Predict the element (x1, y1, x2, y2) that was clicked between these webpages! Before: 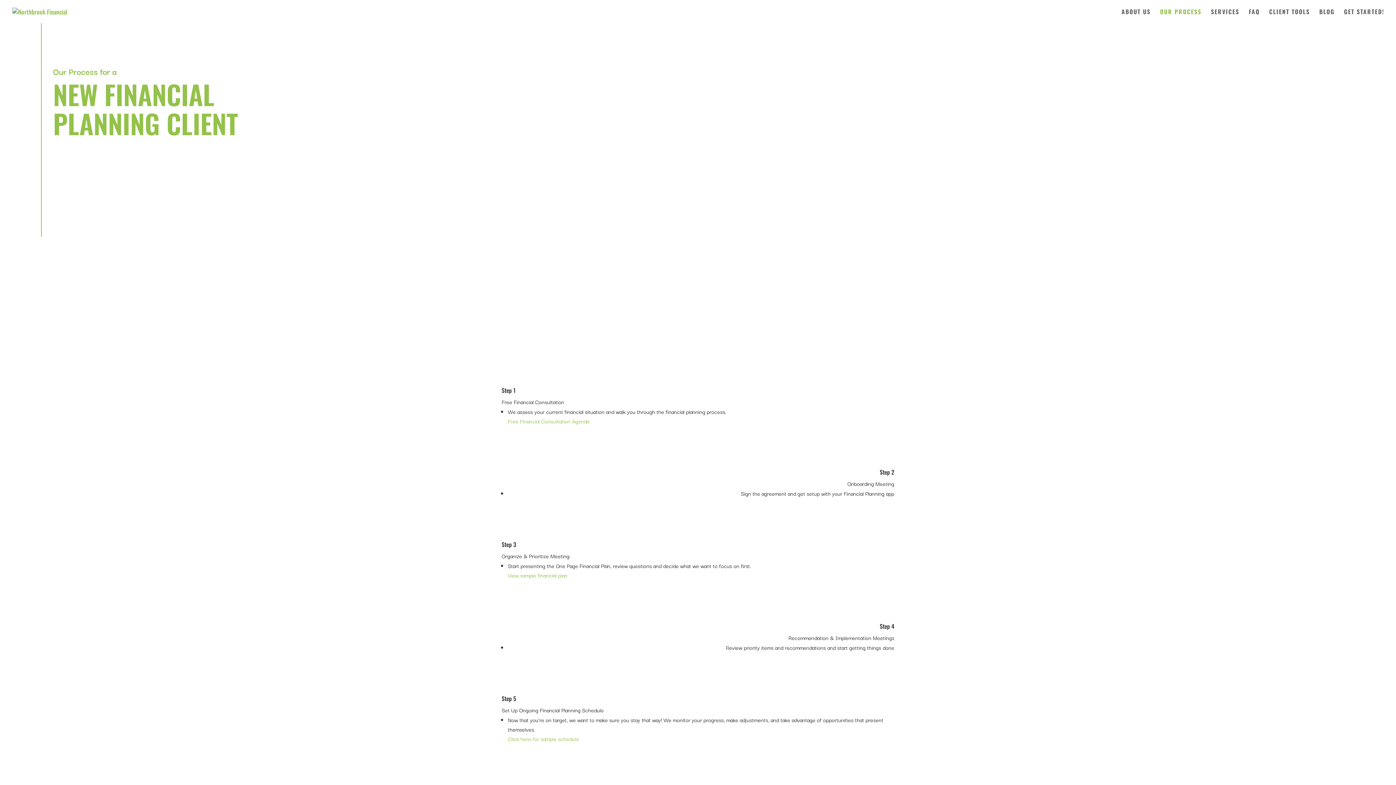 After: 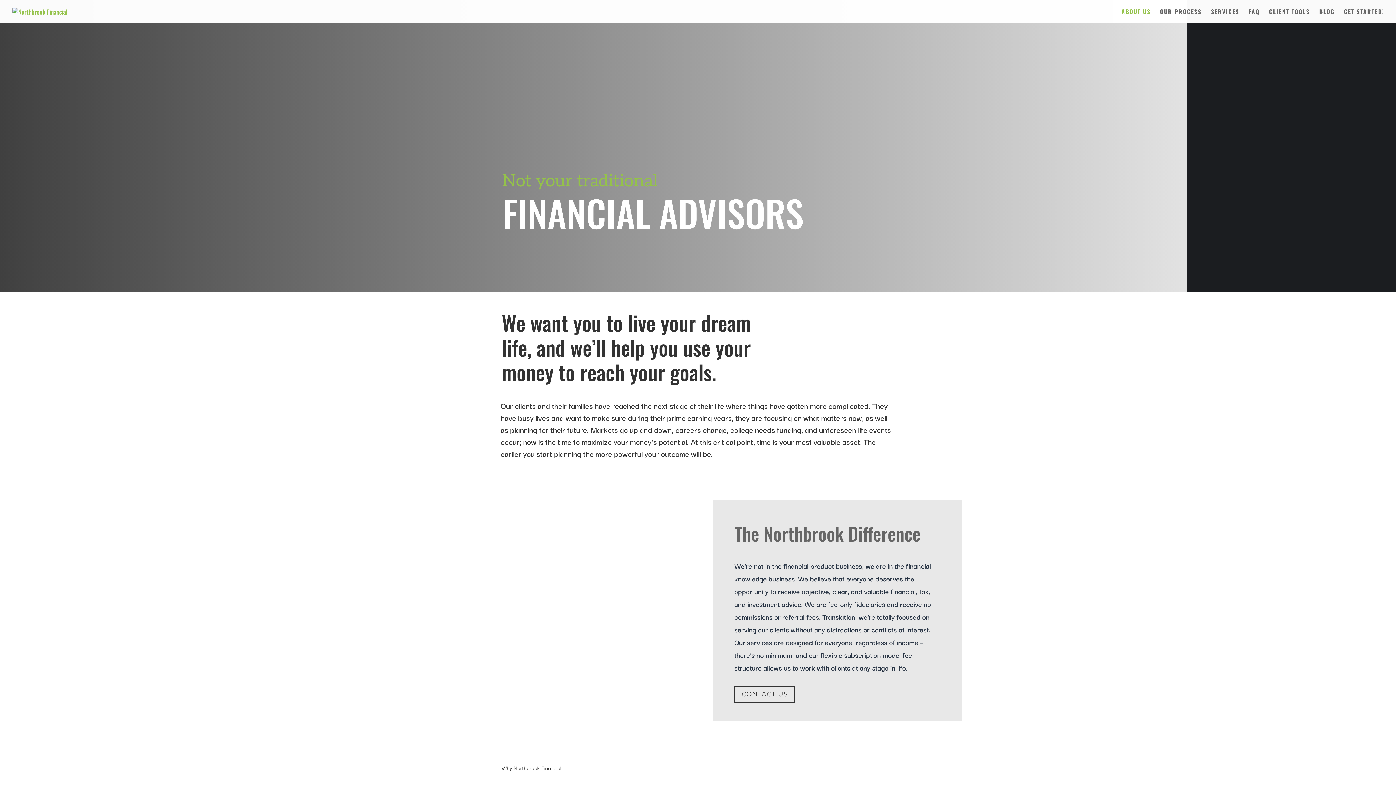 Action: bbox: (1121, 9, 1150, 23) label: ABOUT US